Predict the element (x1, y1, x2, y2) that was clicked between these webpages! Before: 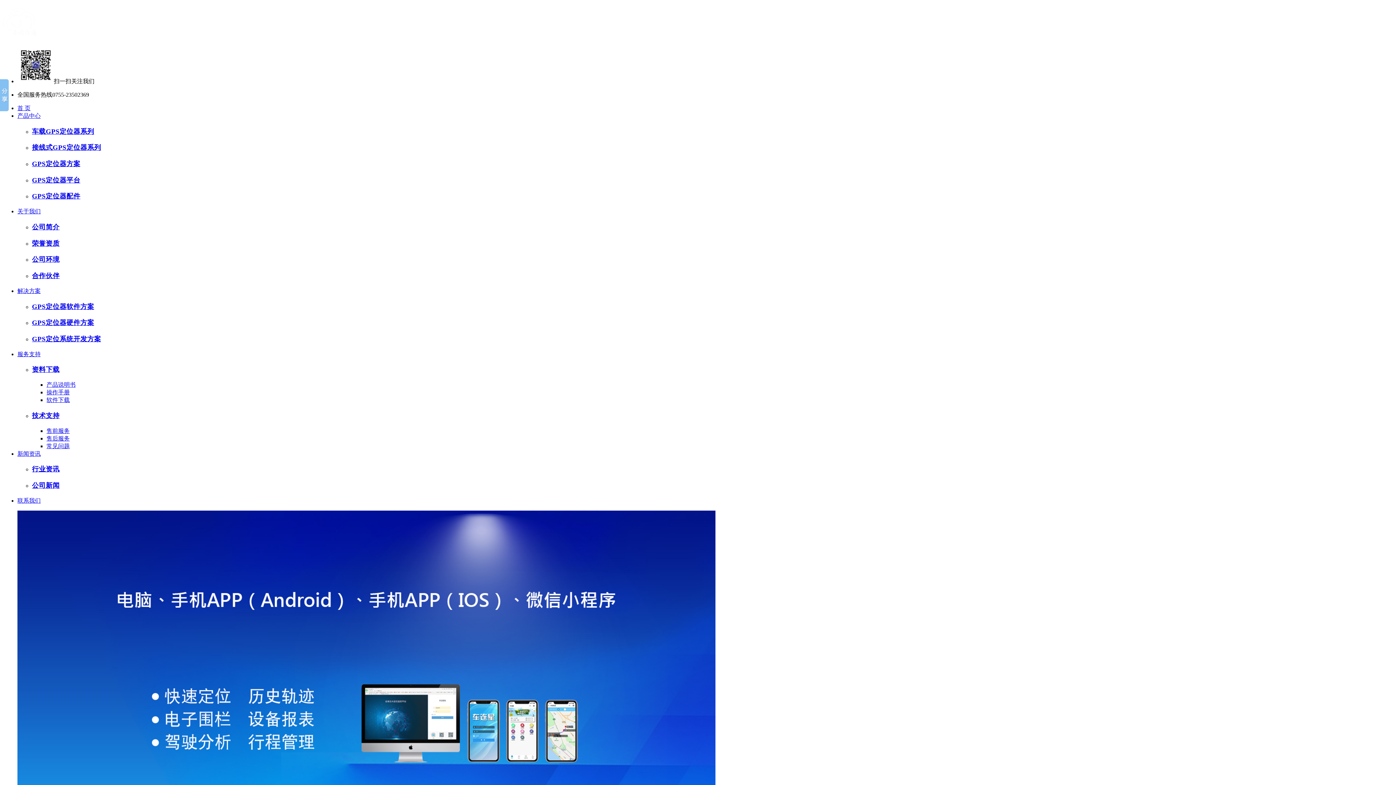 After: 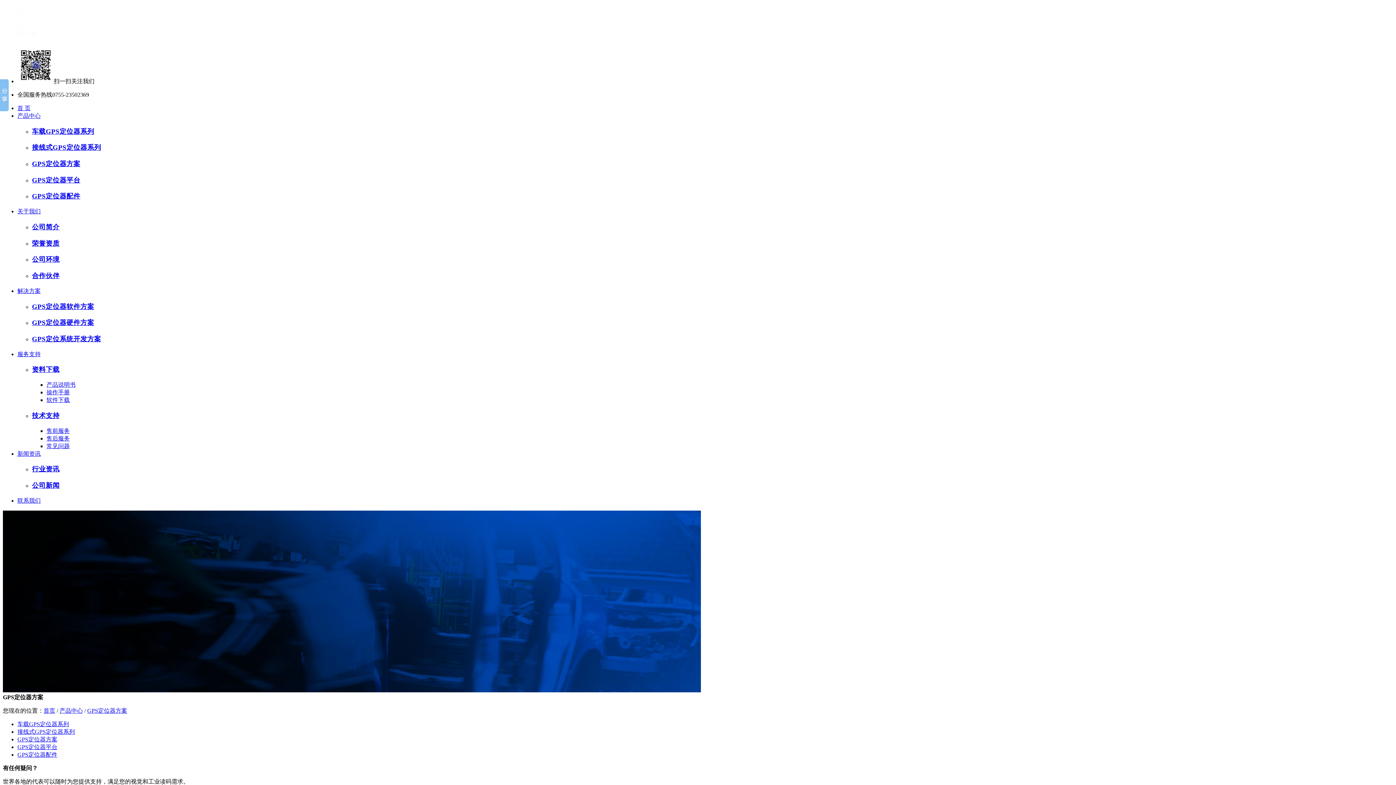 Action: bbox: (32, 160, 80, 167) label: GPS定位器方案